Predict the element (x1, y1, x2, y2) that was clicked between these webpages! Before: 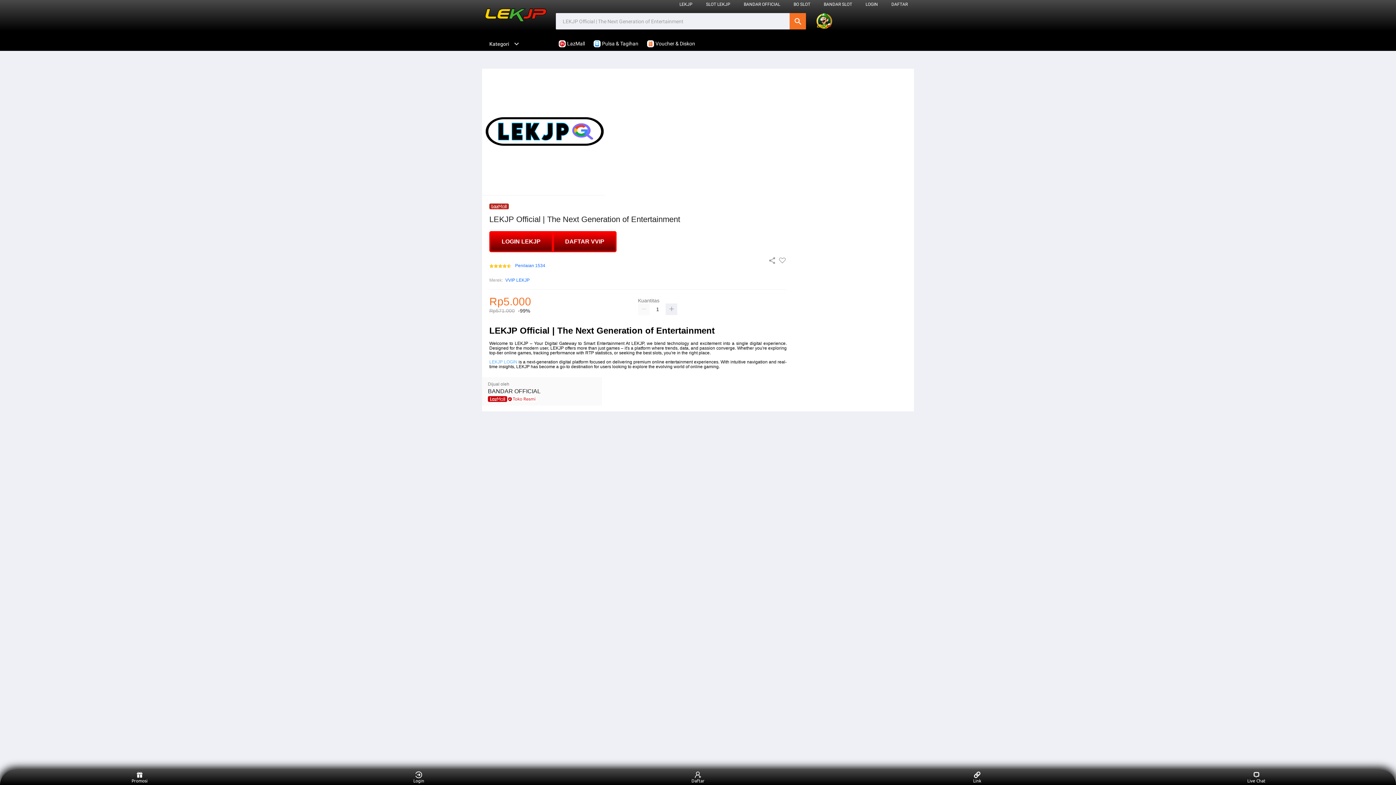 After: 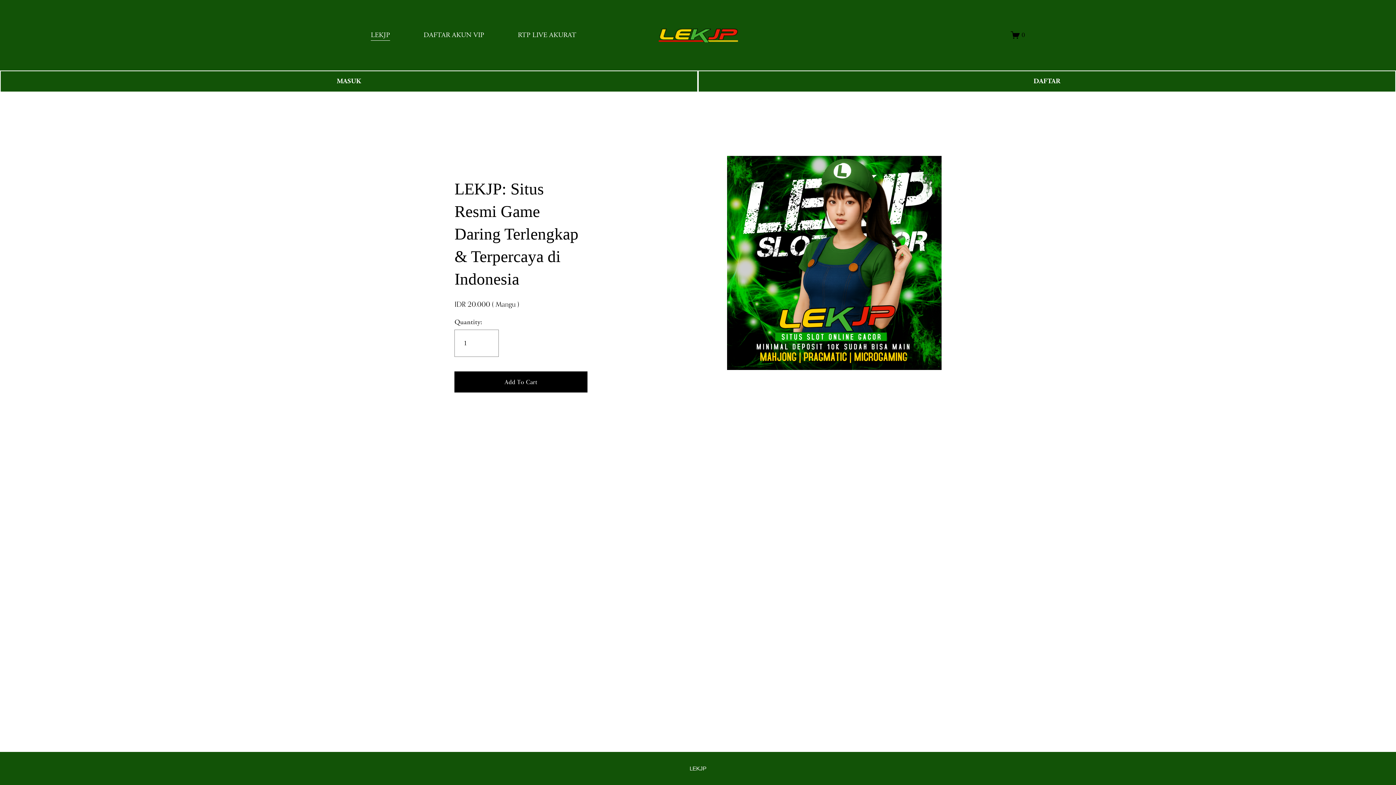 Action: label: LEKJP LOGIN bbox: (489, 359, 517, 364)